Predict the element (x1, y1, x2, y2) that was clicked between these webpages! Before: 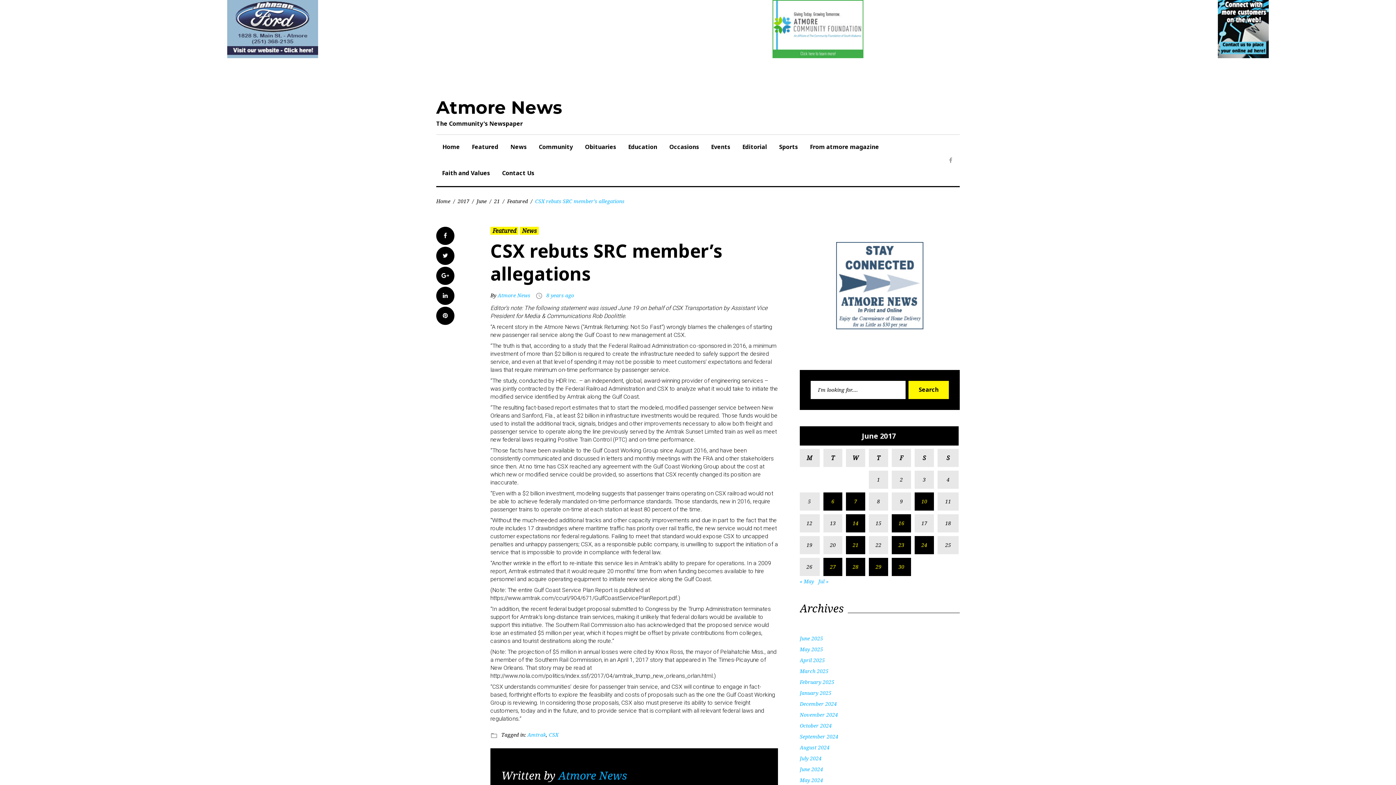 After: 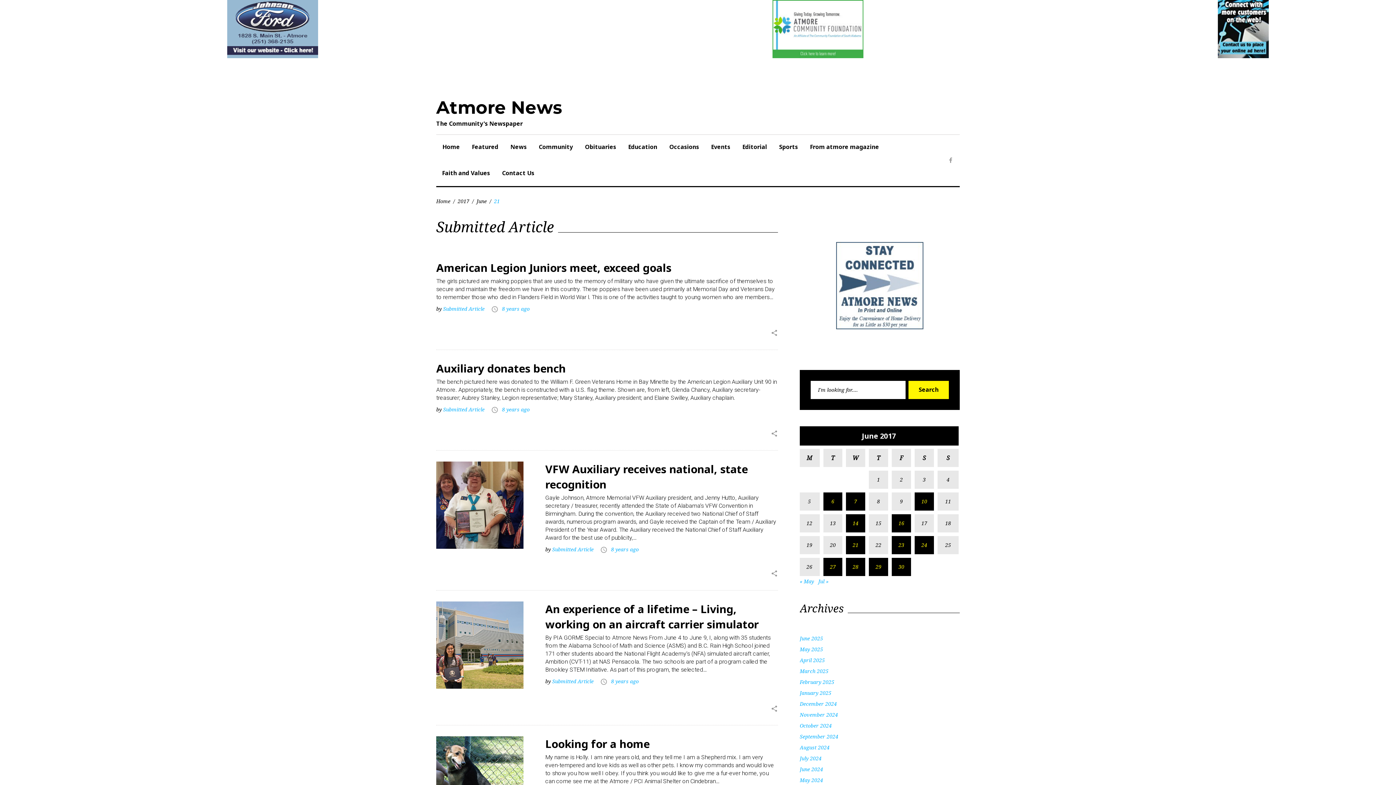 Action: label: Posts published on June 21, 2017 bbox: (846, 536, 865, 554)